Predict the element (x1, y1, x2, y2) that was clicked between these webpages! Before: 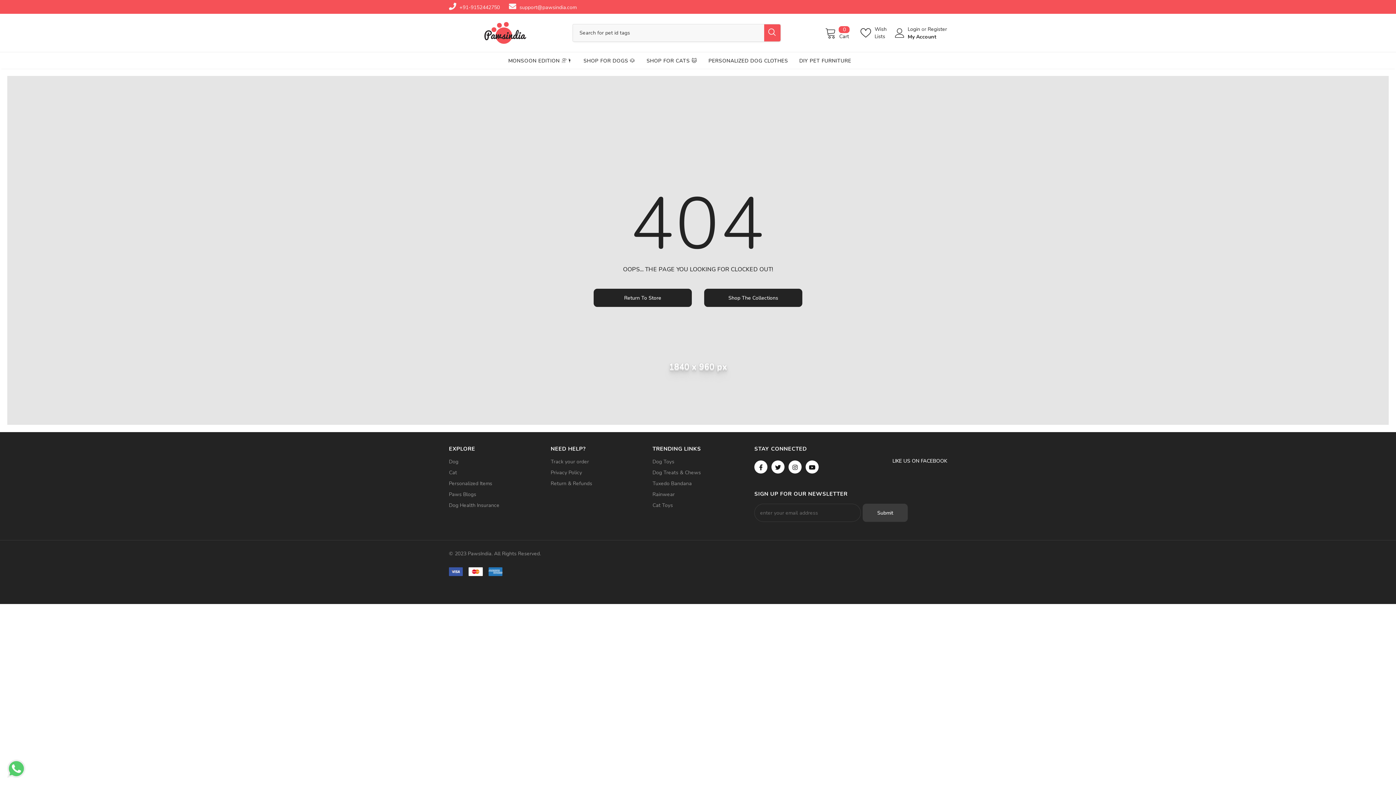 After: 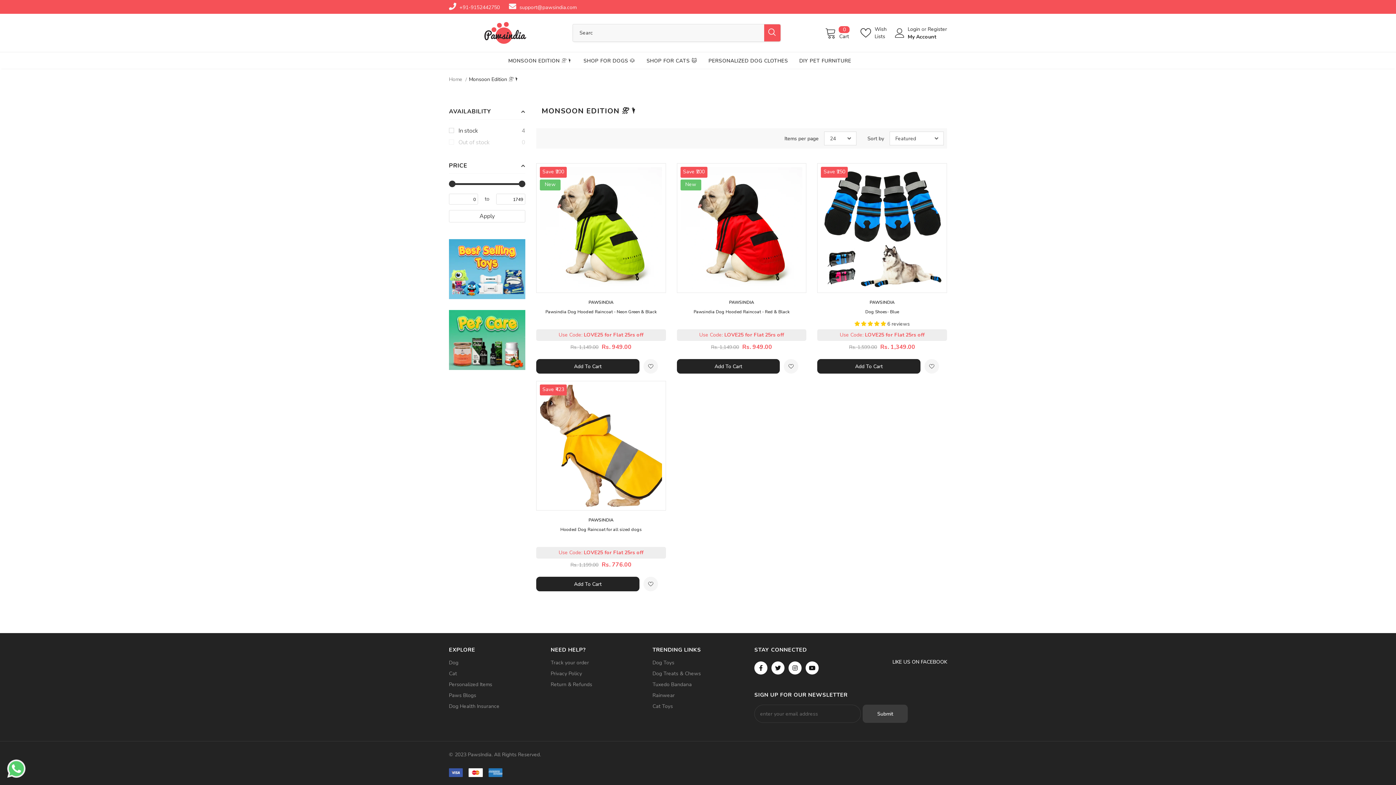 Action: label: MONSOON EDITION ⛈️🌂 bbox: (508, 52, 572, 68)